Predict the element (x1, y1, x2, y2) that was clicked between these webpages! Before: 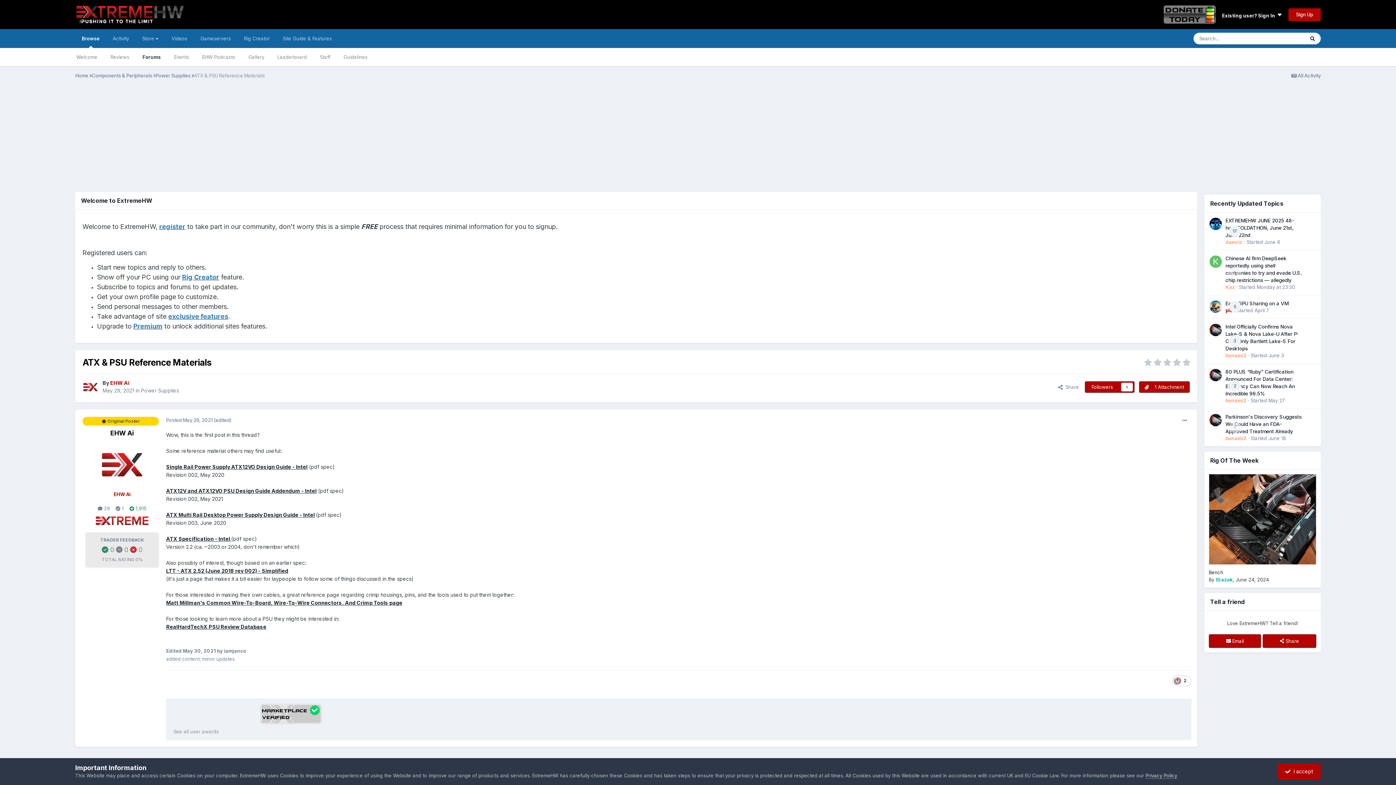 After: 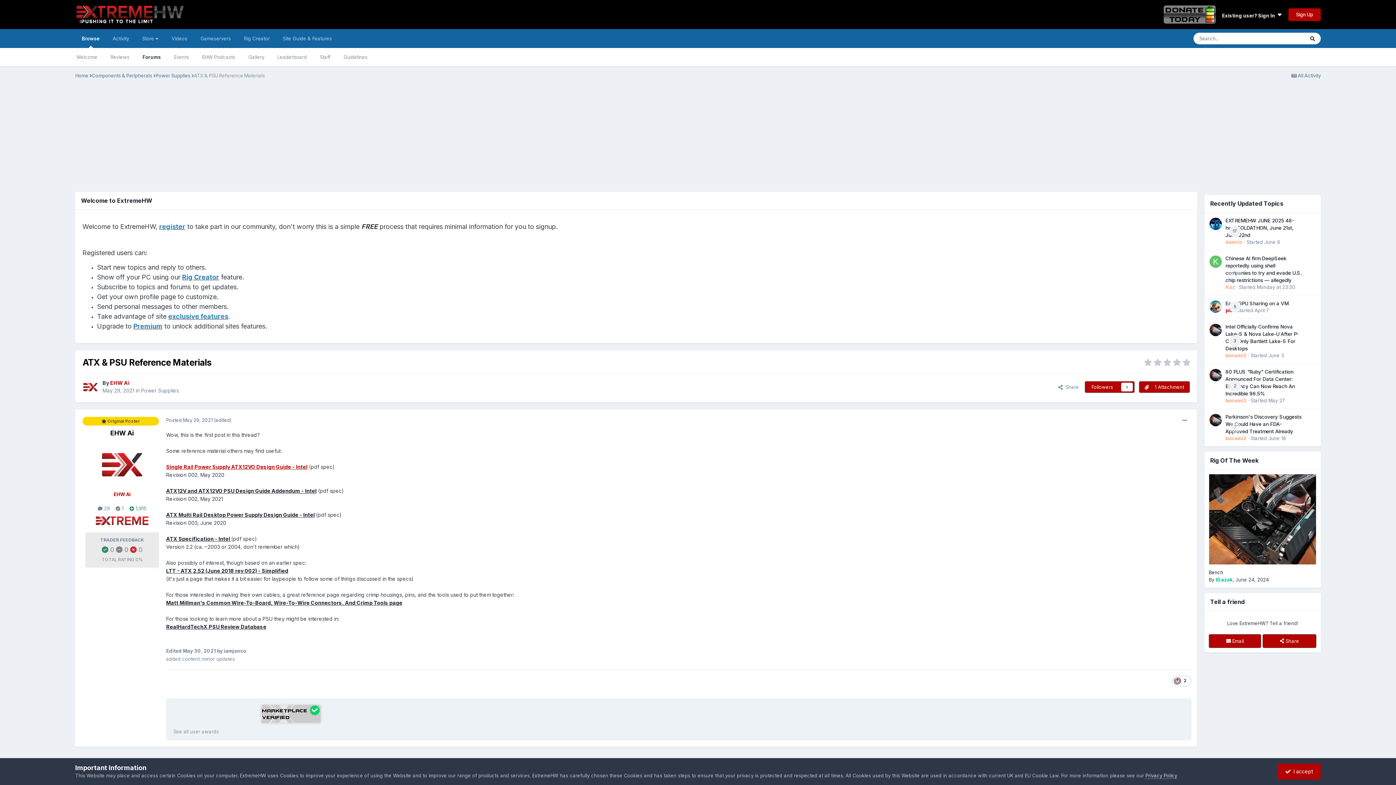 Action: label: Single Rail Power Supply ATX12VO Design Guide - Intel bbox: (166, 464, 307, 470)